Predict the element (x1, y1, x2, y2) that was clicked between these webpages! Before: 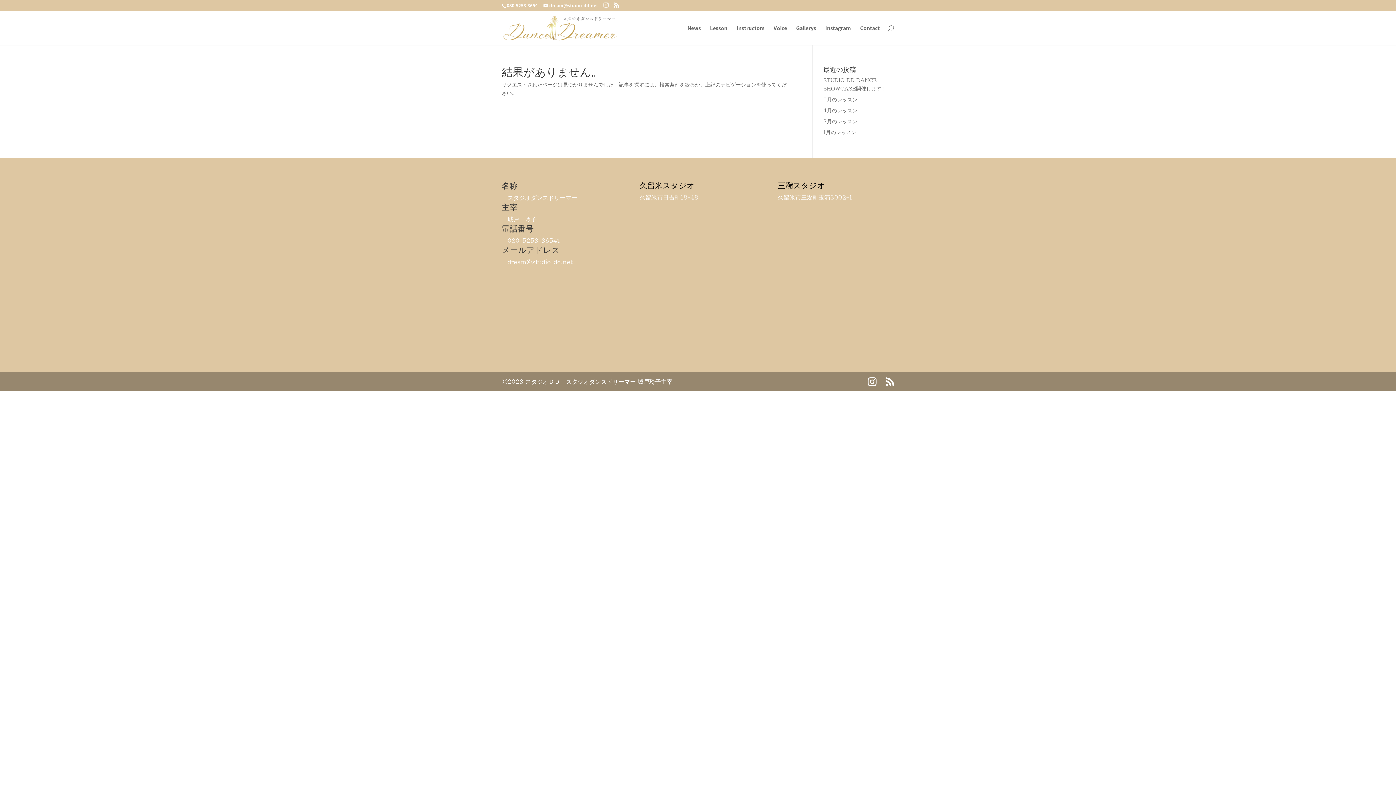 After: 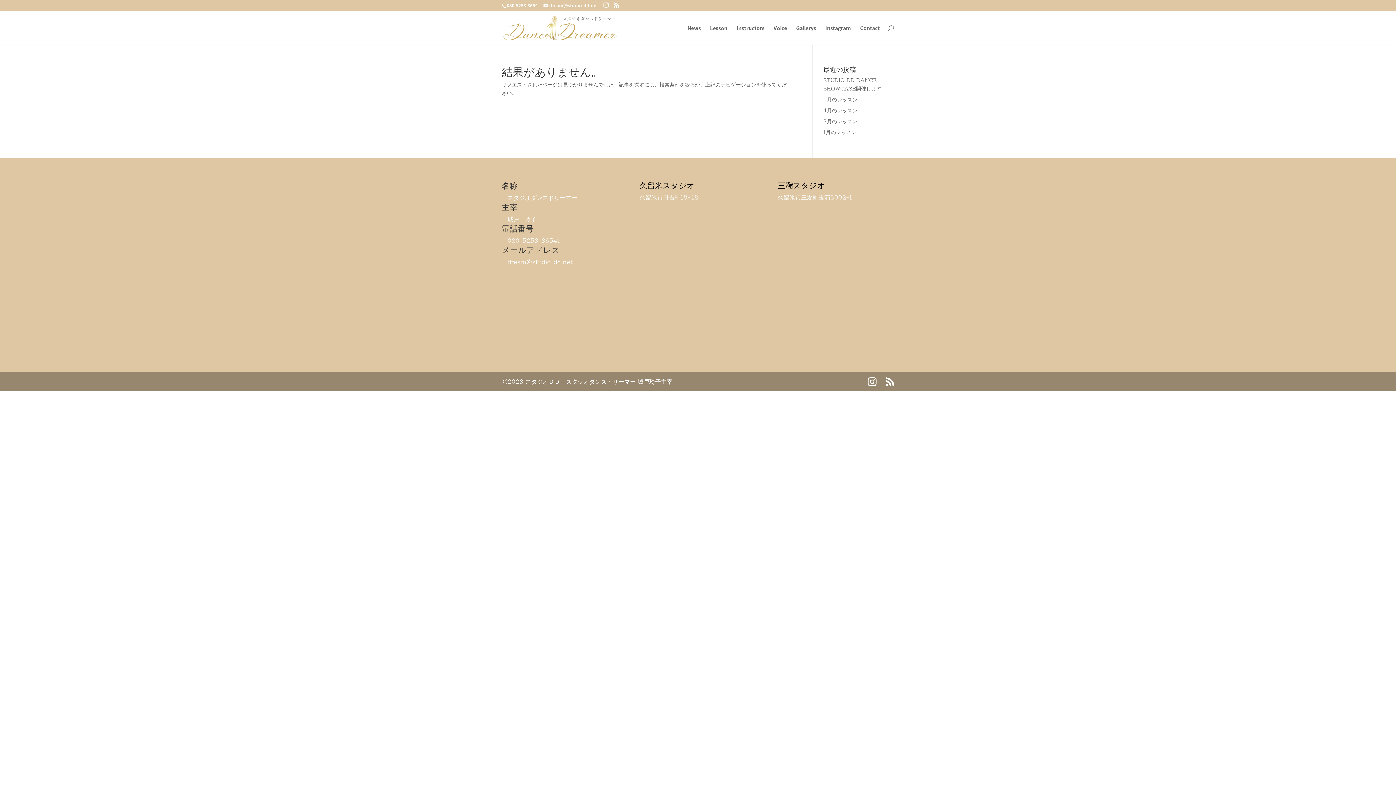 Action: label: 080-5253-3654t bbox: (507, 237, 560, 243)